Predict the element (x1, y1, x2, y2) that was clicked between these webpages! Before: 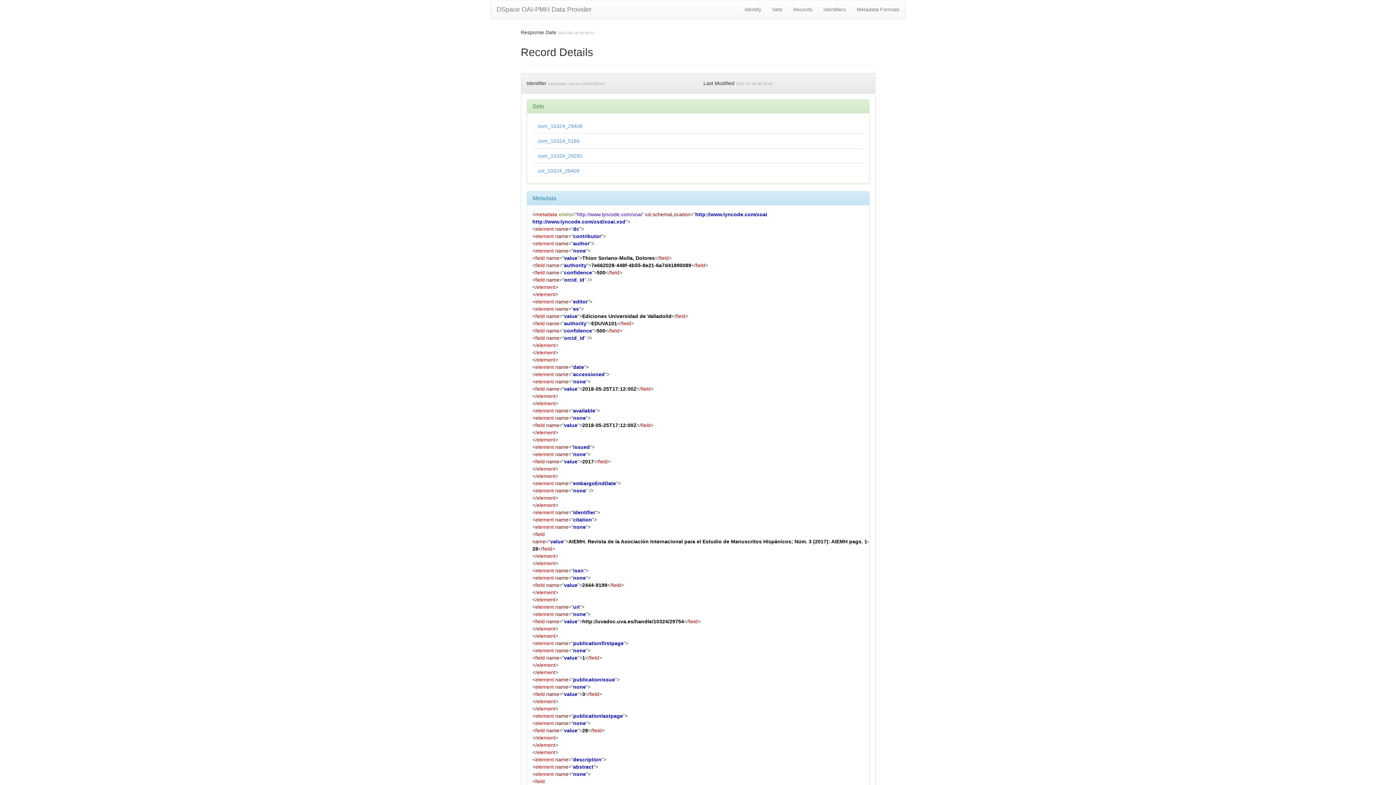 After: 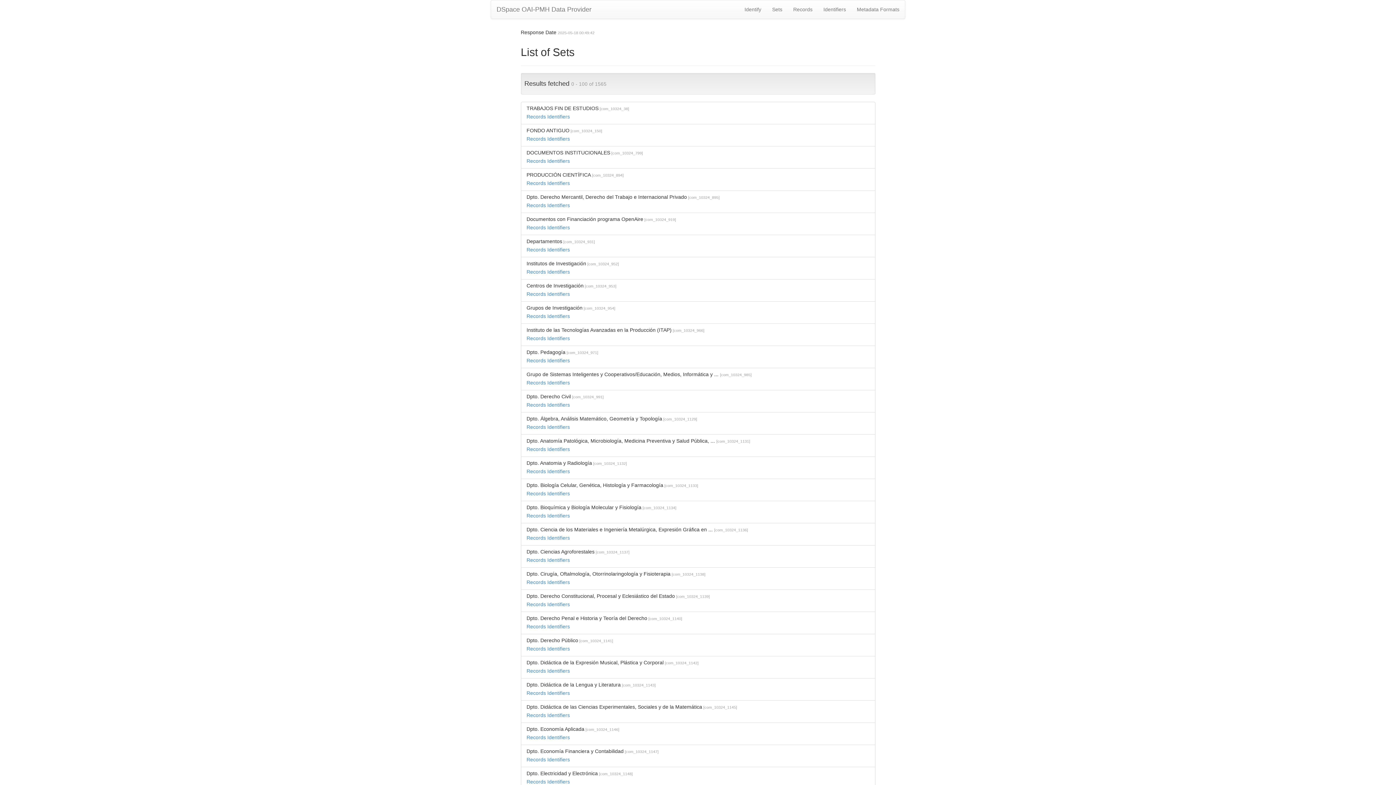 Action: label: Sets bbox: (766, 0, 788, 18)